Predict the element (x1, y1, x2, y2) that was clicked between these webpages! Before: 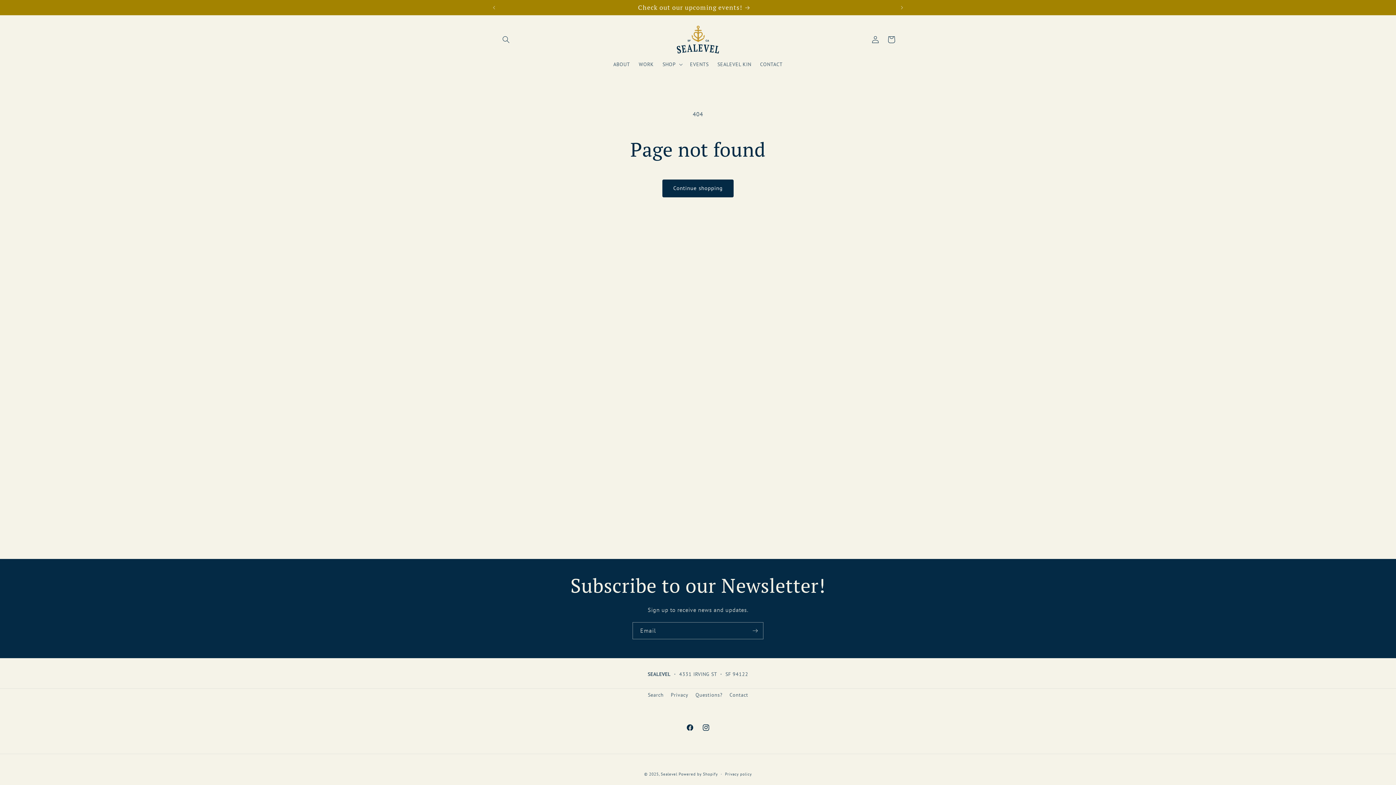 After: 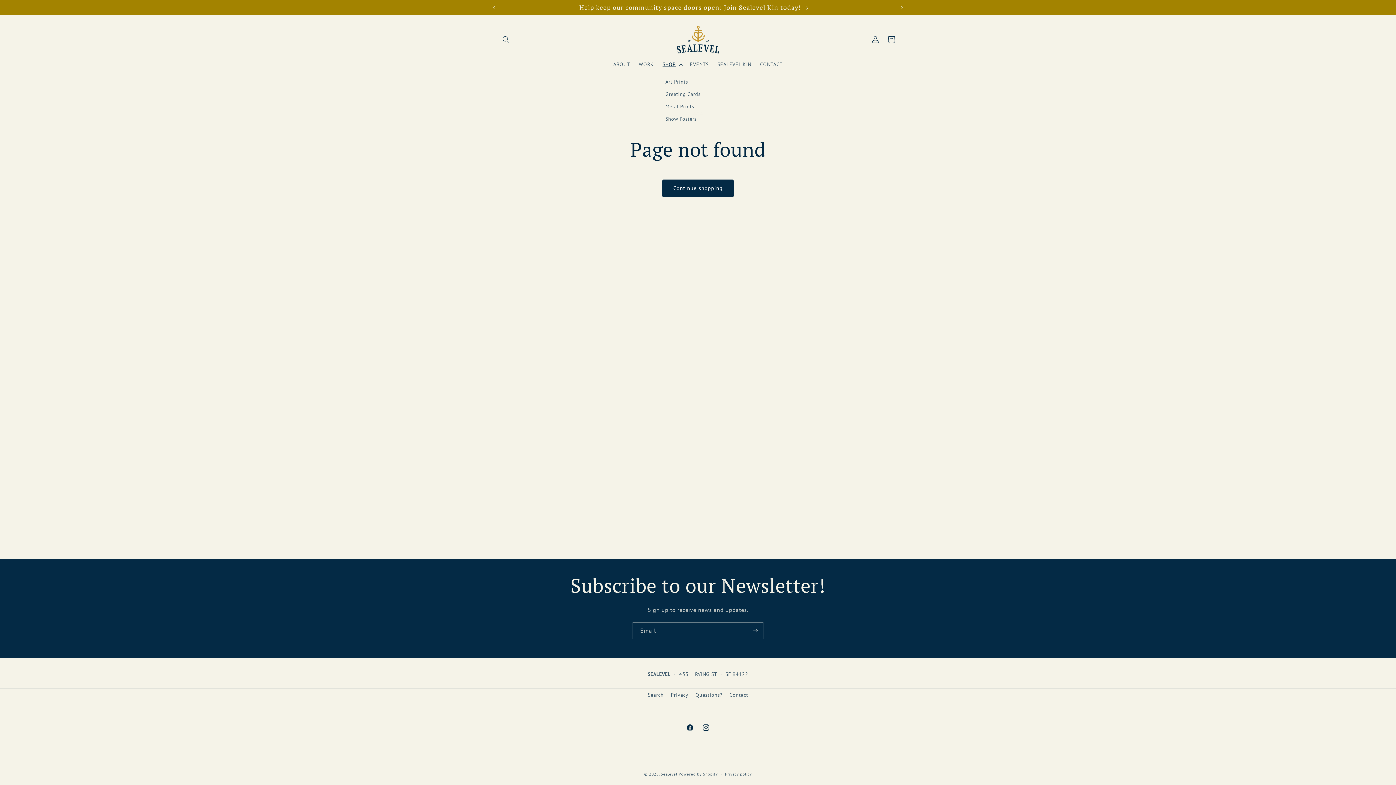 Action: label: SHOP bbox: (658, 56, 685, 71)